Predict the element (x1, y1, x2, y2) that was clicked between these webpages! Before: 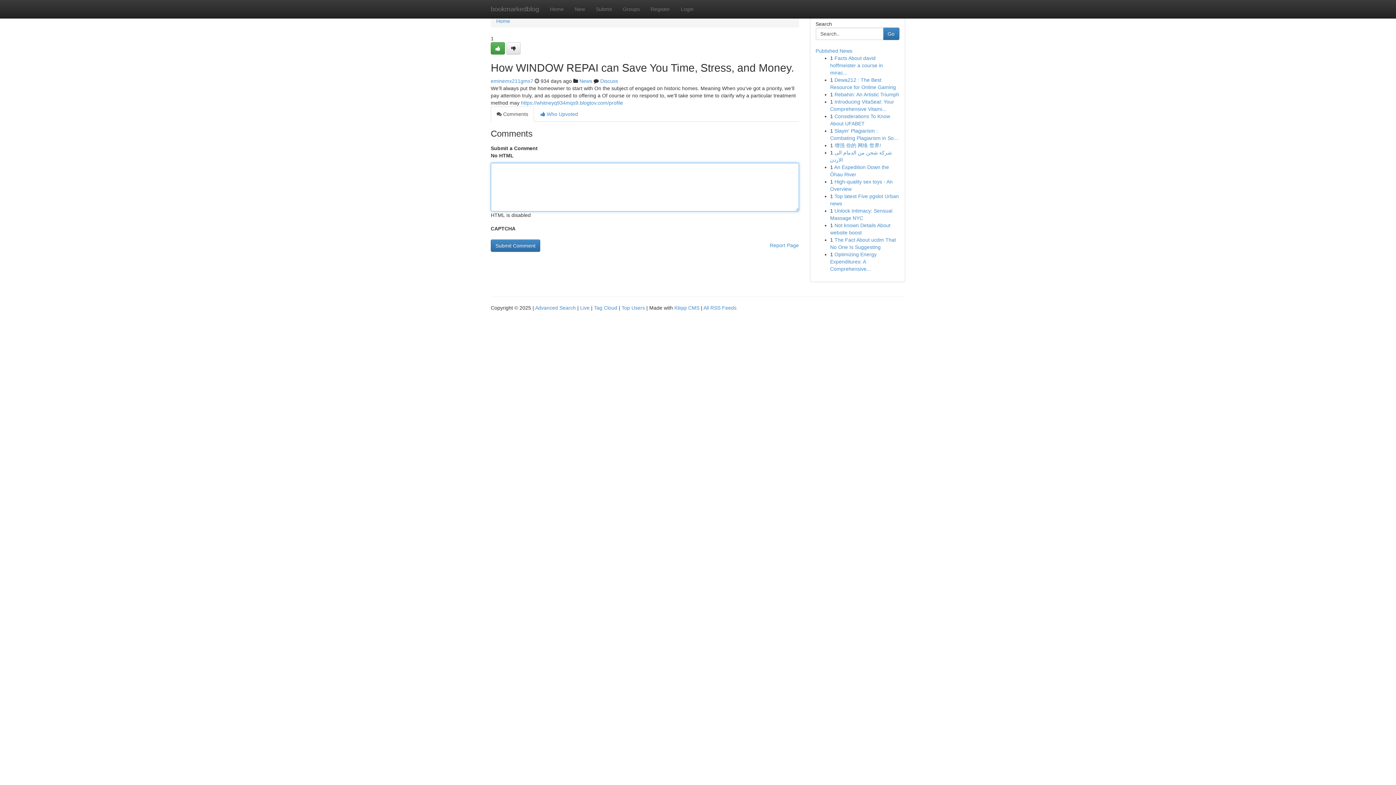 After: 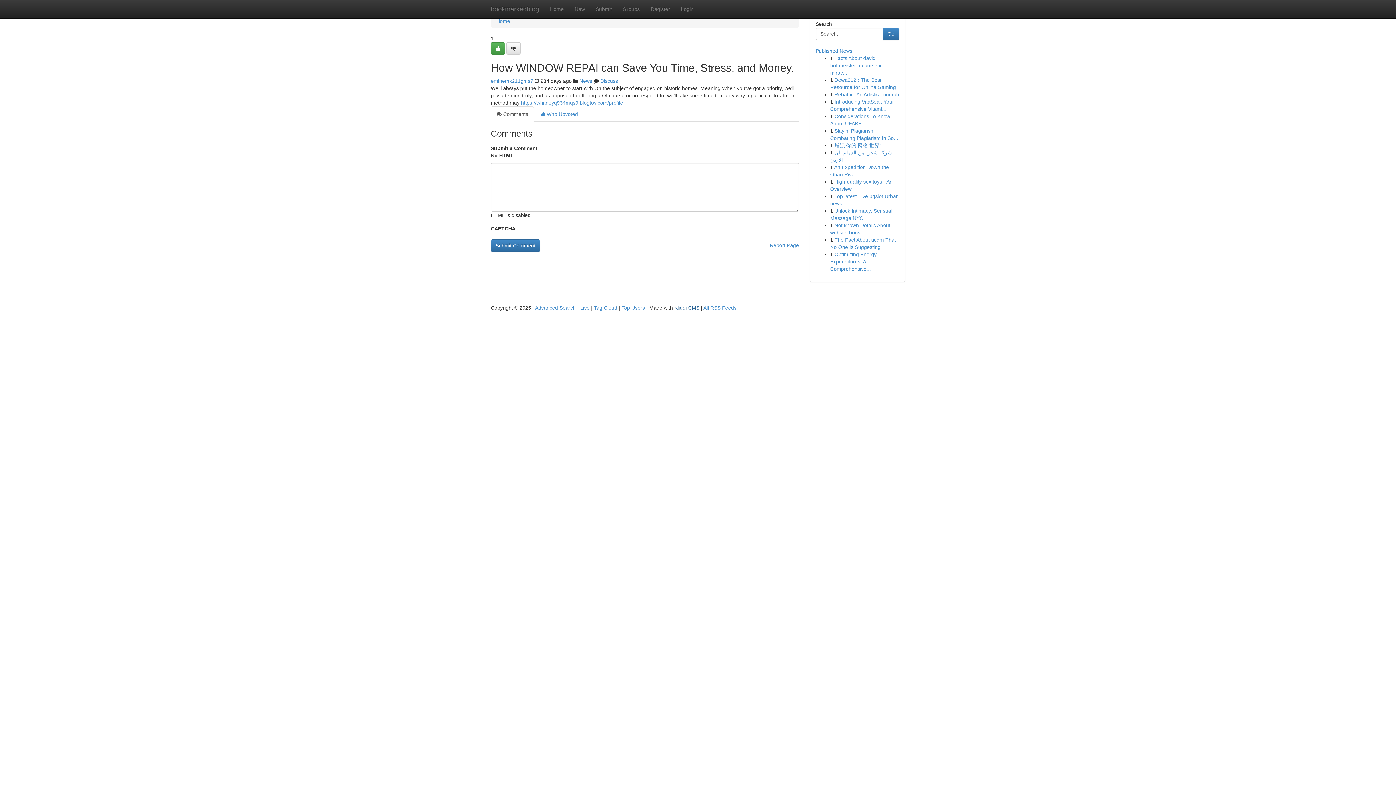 Action: bbox: (674, 305, 699, 310) label: Kliqqi CMS